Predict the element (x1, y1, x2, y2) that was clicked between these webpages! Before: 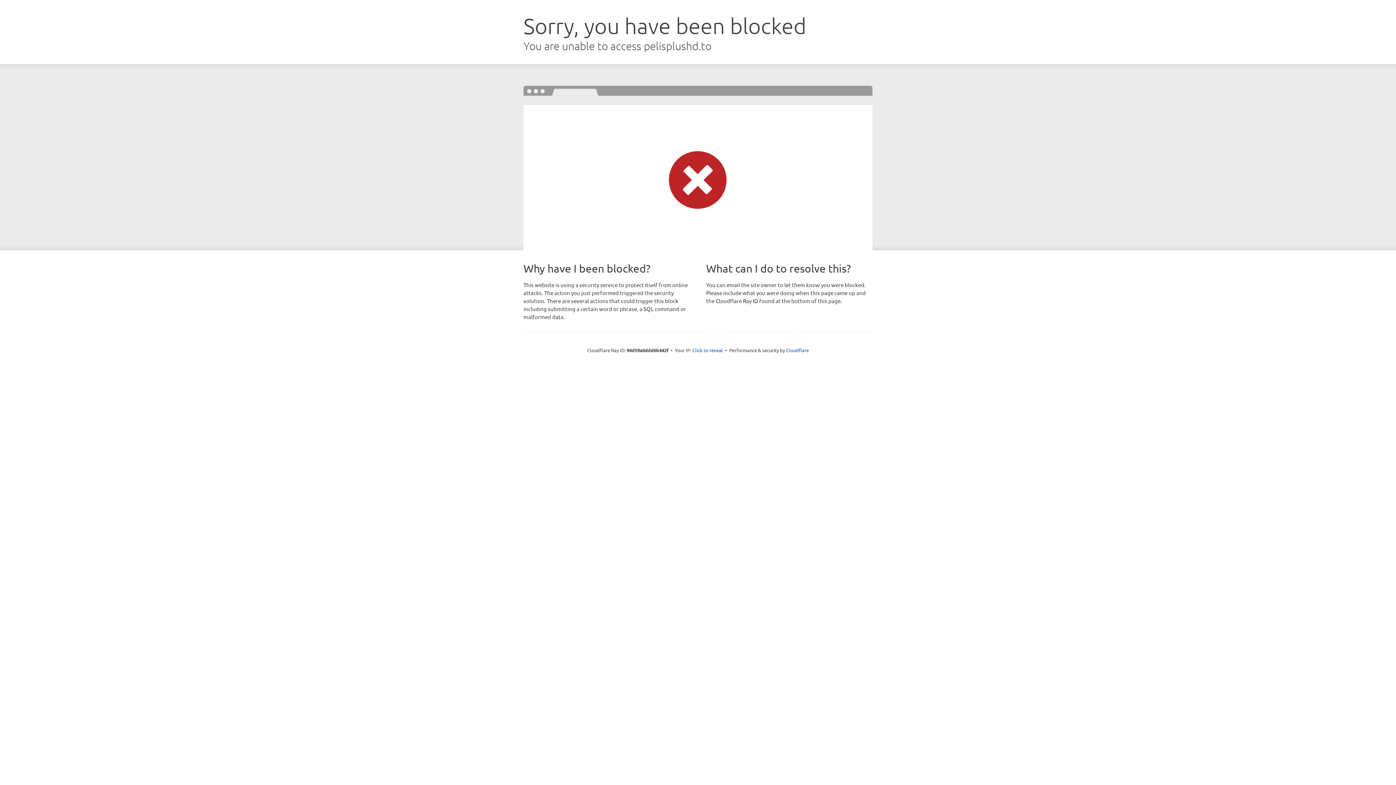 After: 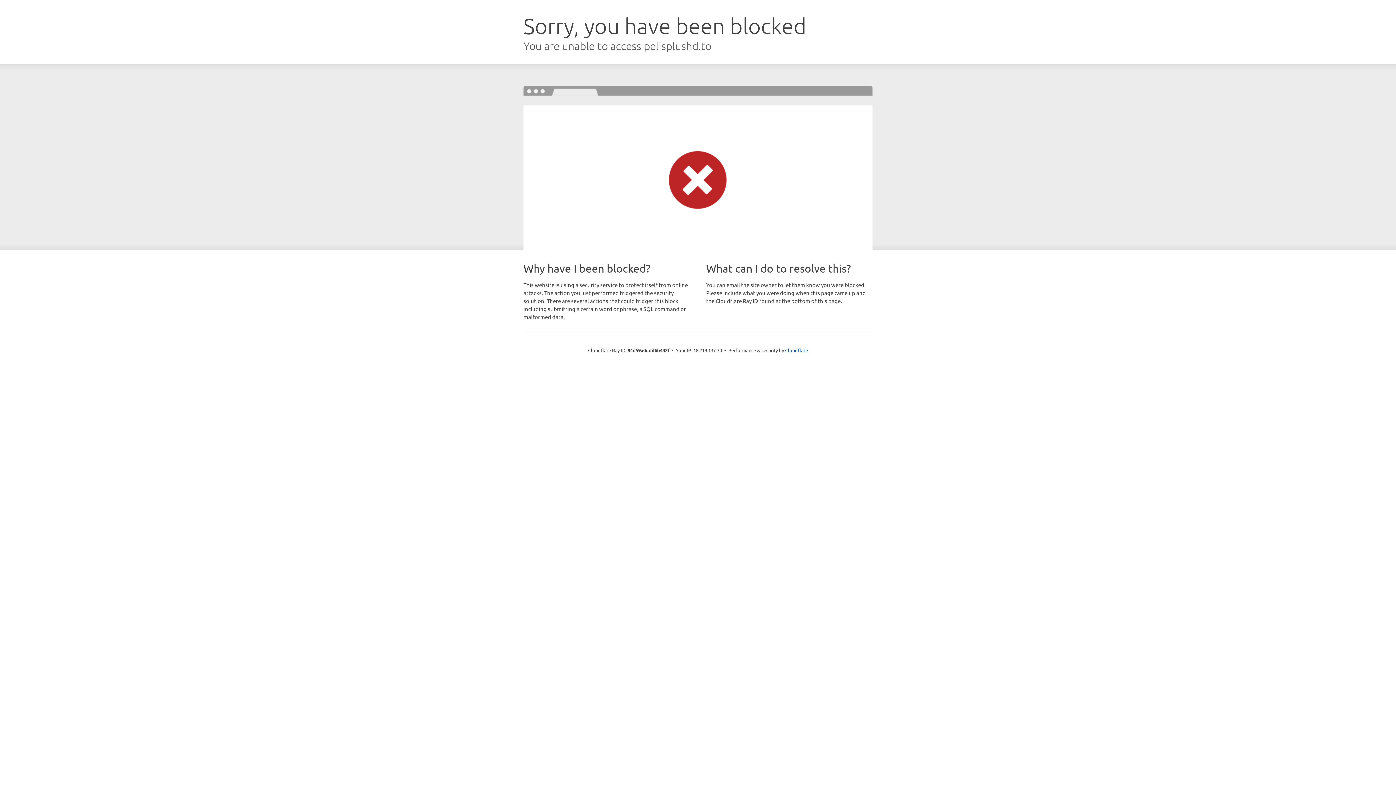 Action: bbox: (692, 346, 723, 353) label: Click to reveal